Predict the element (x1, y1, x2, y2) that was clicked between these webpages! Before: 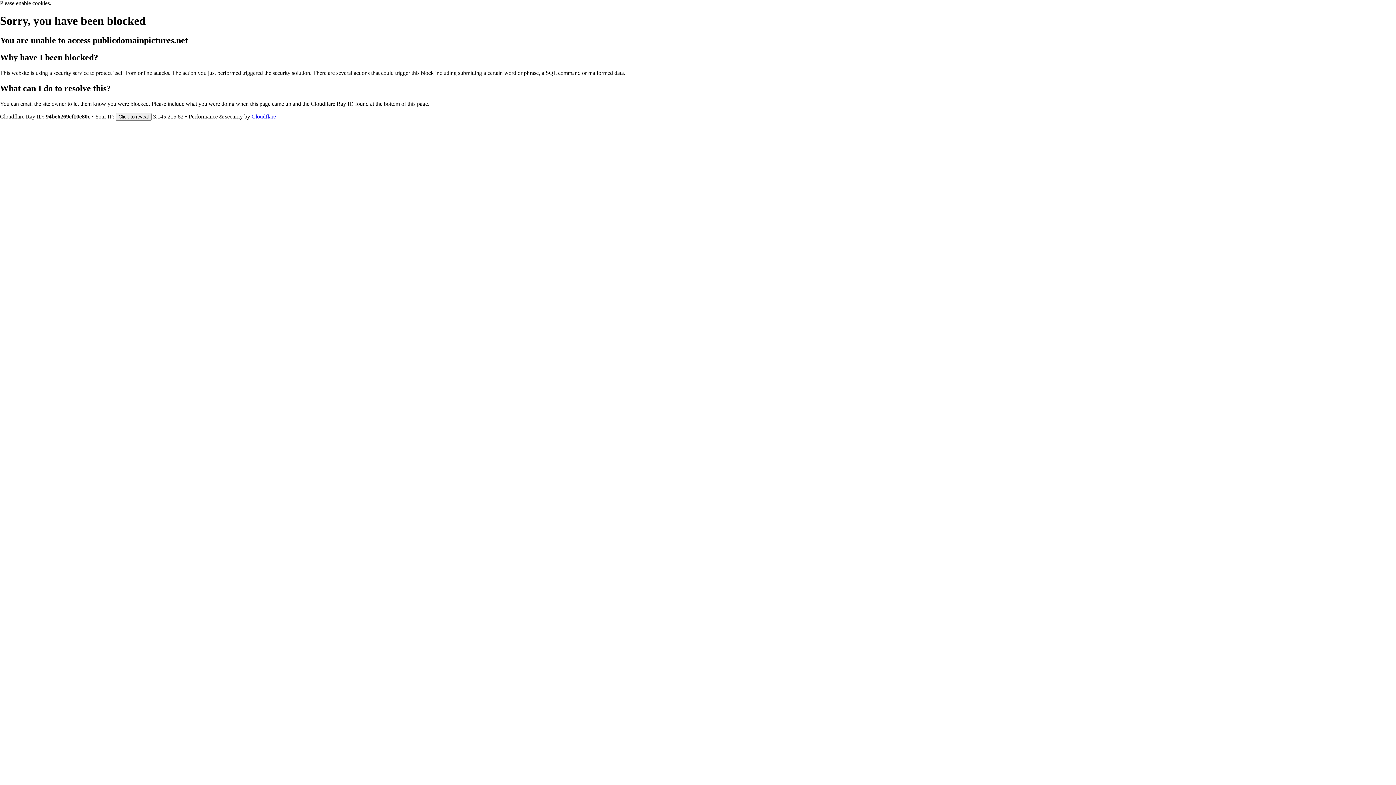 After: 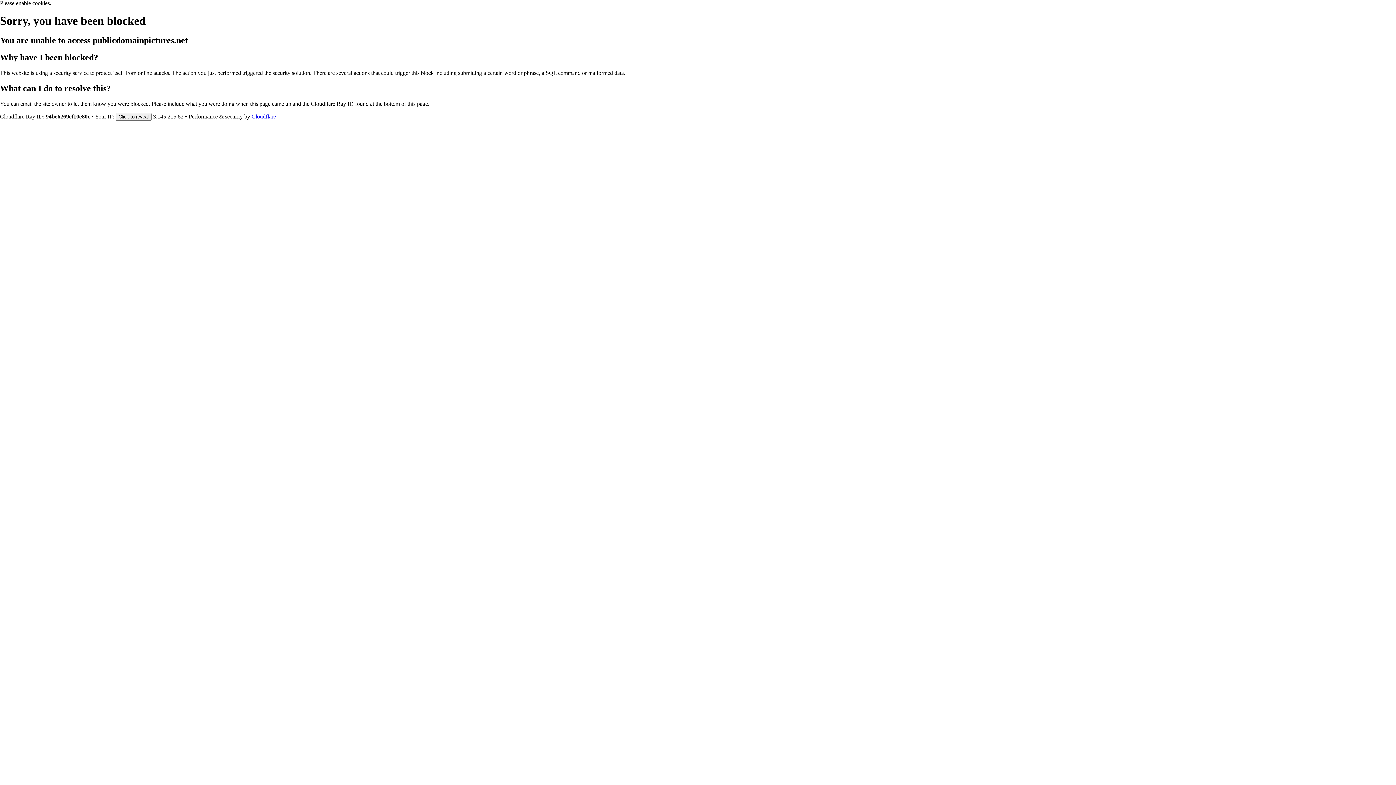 Action: bbox: (251, 113, 276, 119) label: Cloudflare